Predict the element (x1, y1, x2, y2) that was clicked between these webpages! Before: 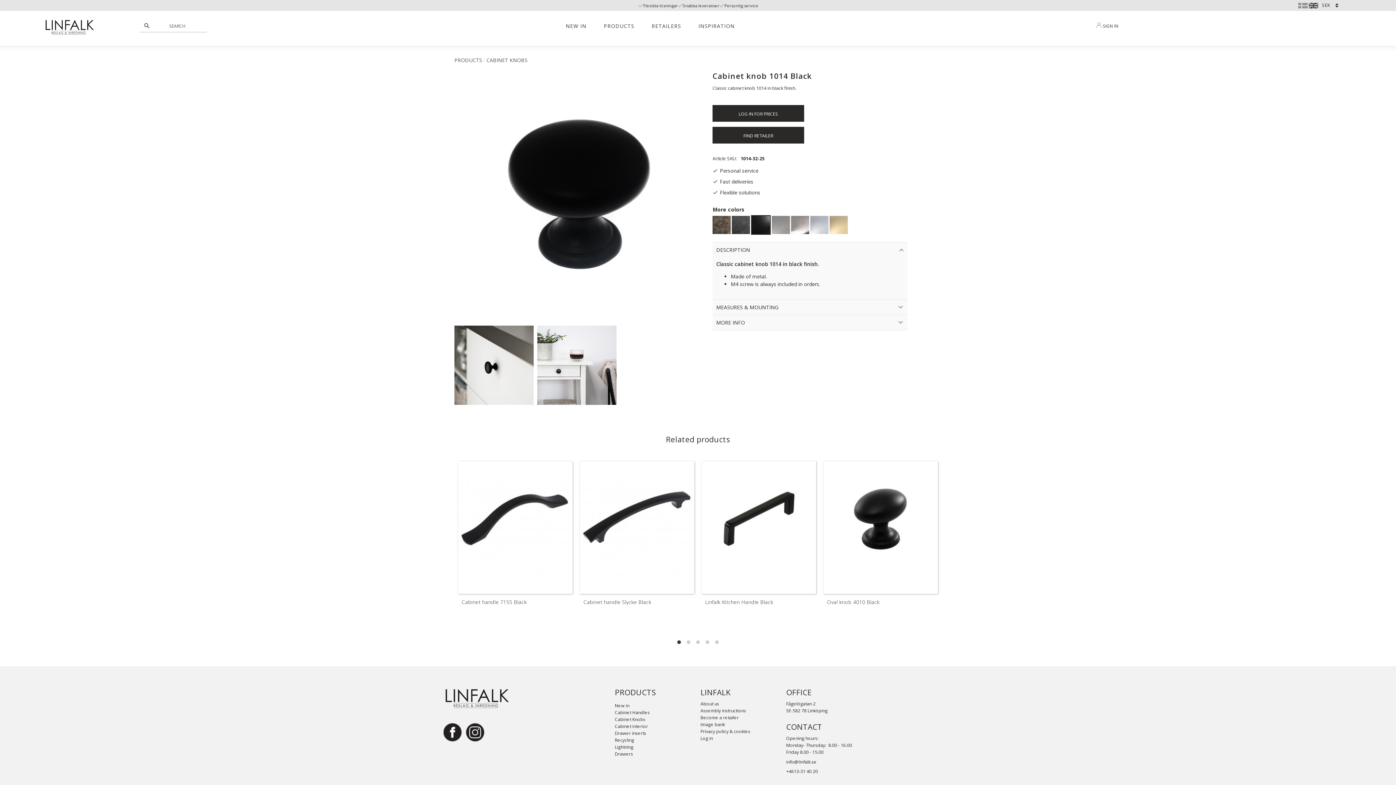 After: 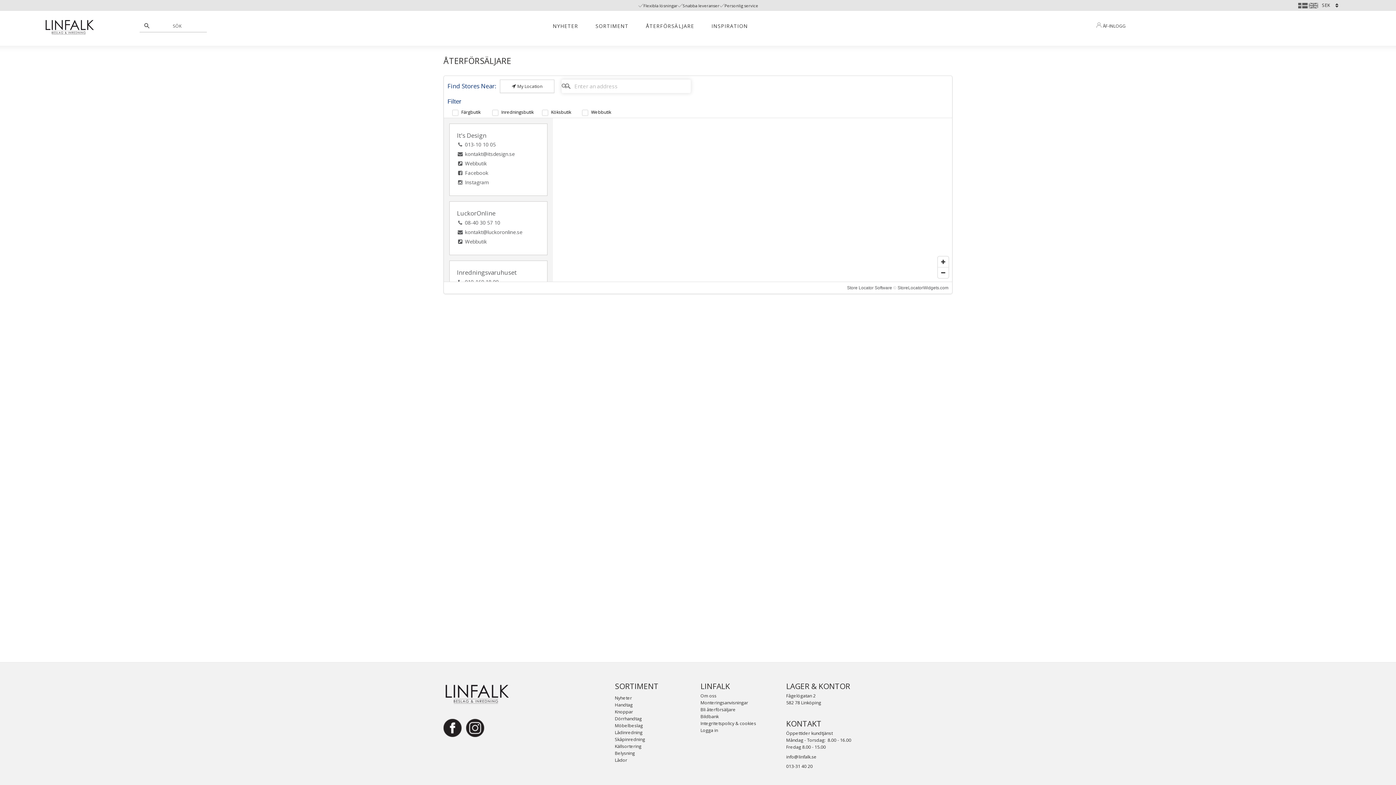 Action: bbox: (712, 126, 804, 143) label: FIND RETAILER